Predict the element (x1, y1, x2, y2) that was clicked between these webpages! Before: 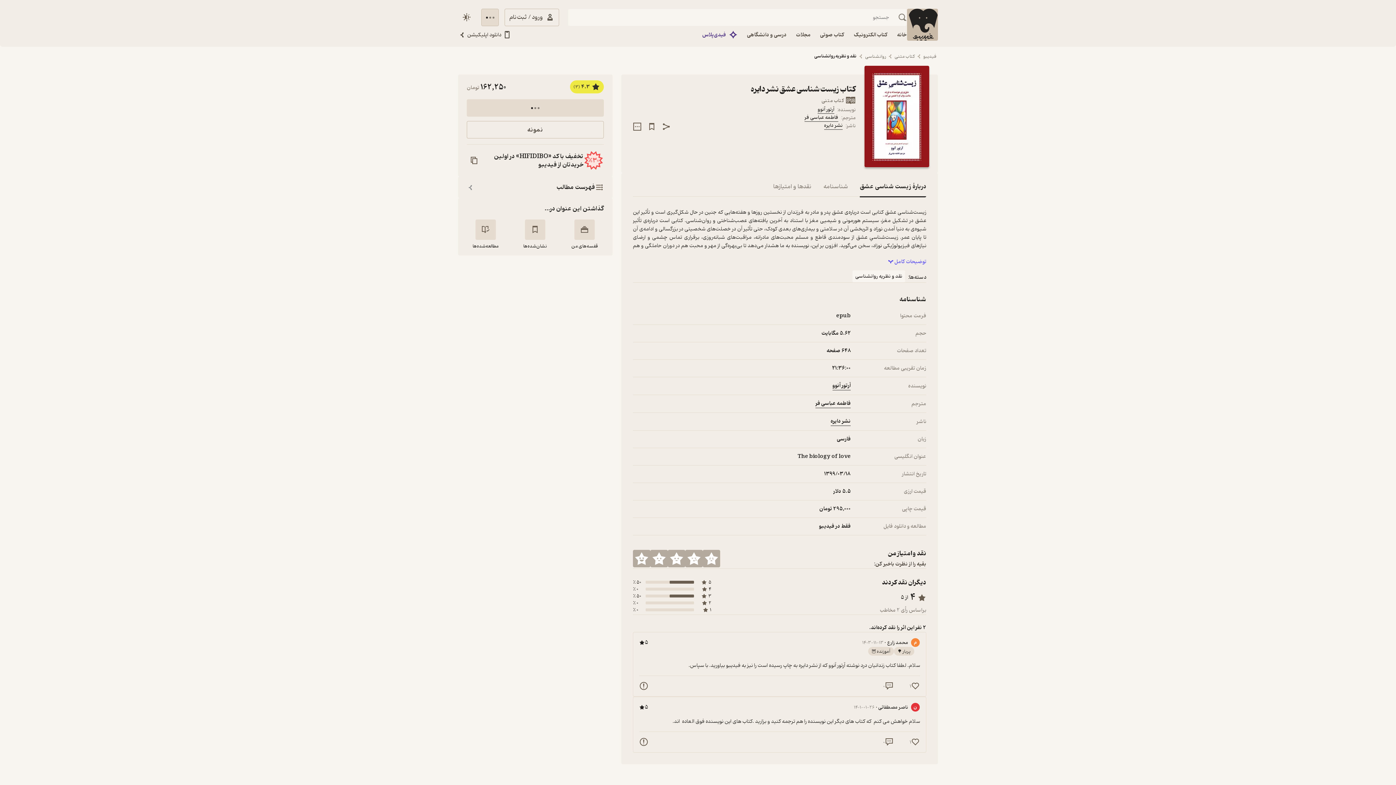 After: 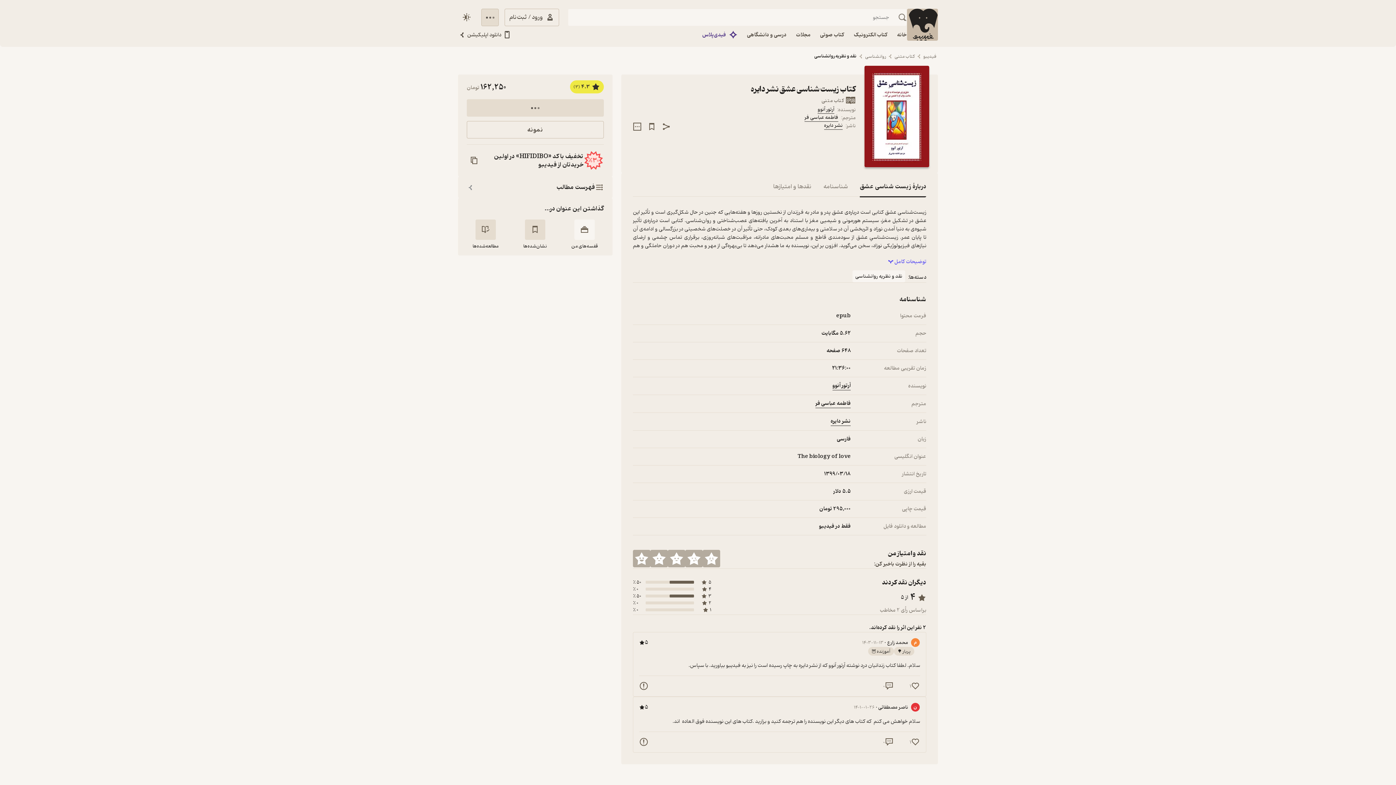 Action: bbox: (574, 219, 595, 240) label: add to shelve